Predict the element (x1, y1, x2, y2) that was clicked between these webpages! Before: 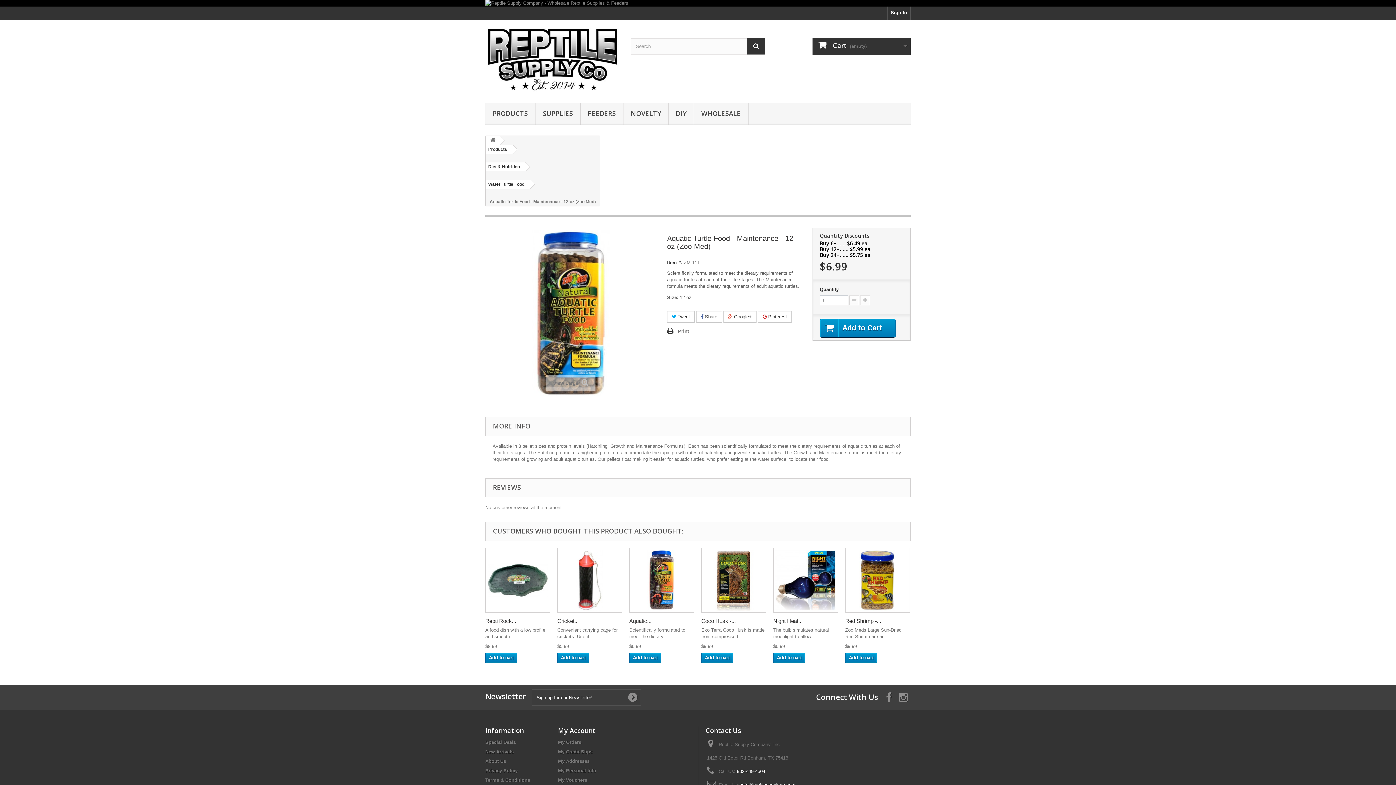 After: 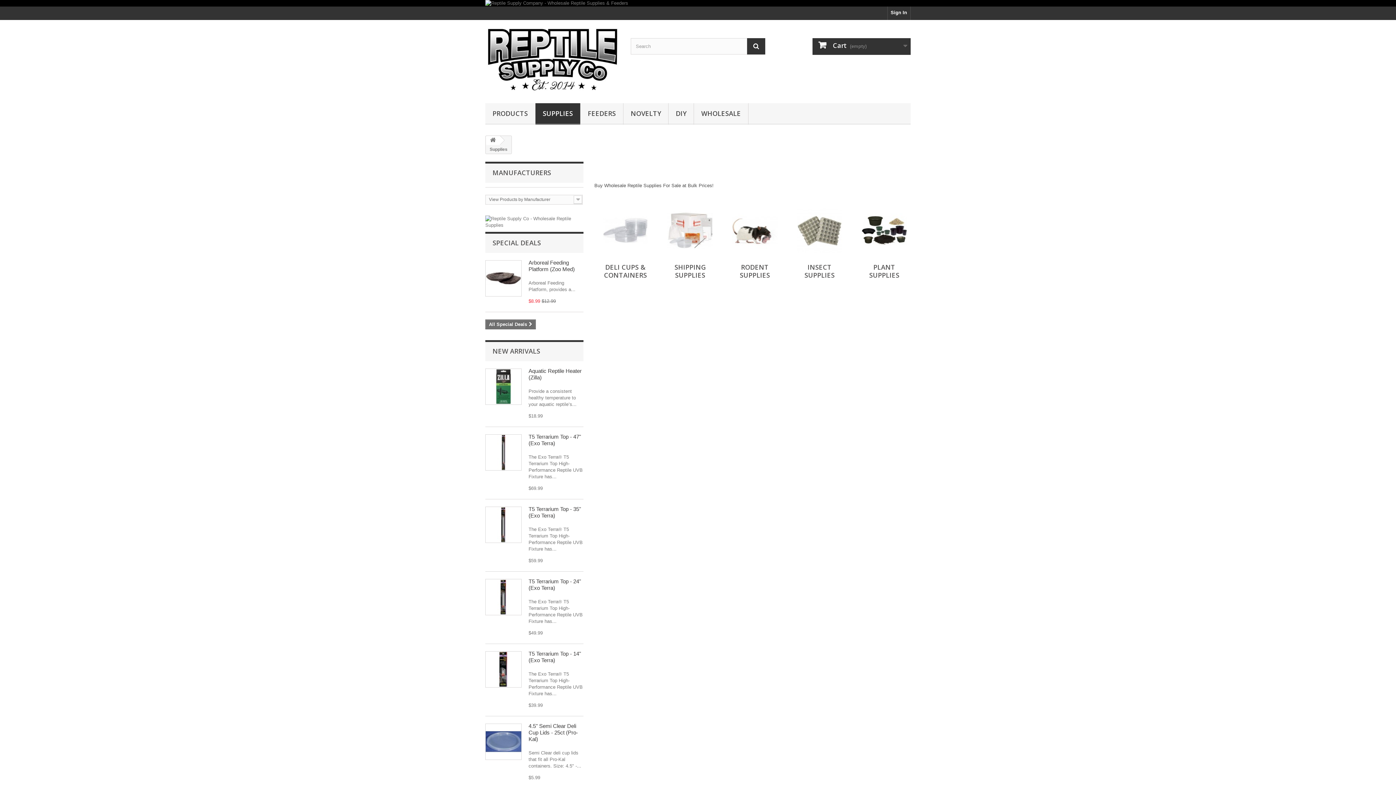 Action: label: SUPPLIES bbox: (535, 103, 580, 124)